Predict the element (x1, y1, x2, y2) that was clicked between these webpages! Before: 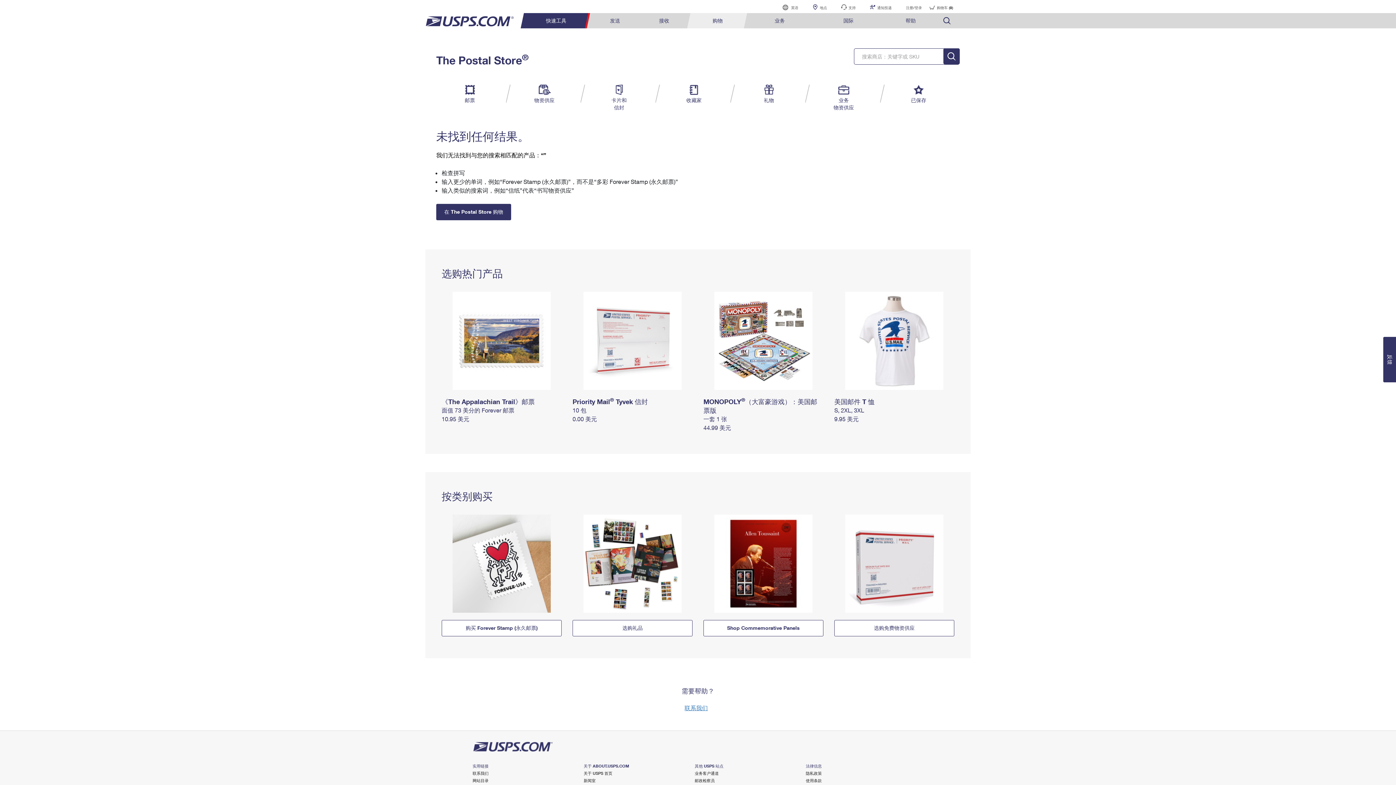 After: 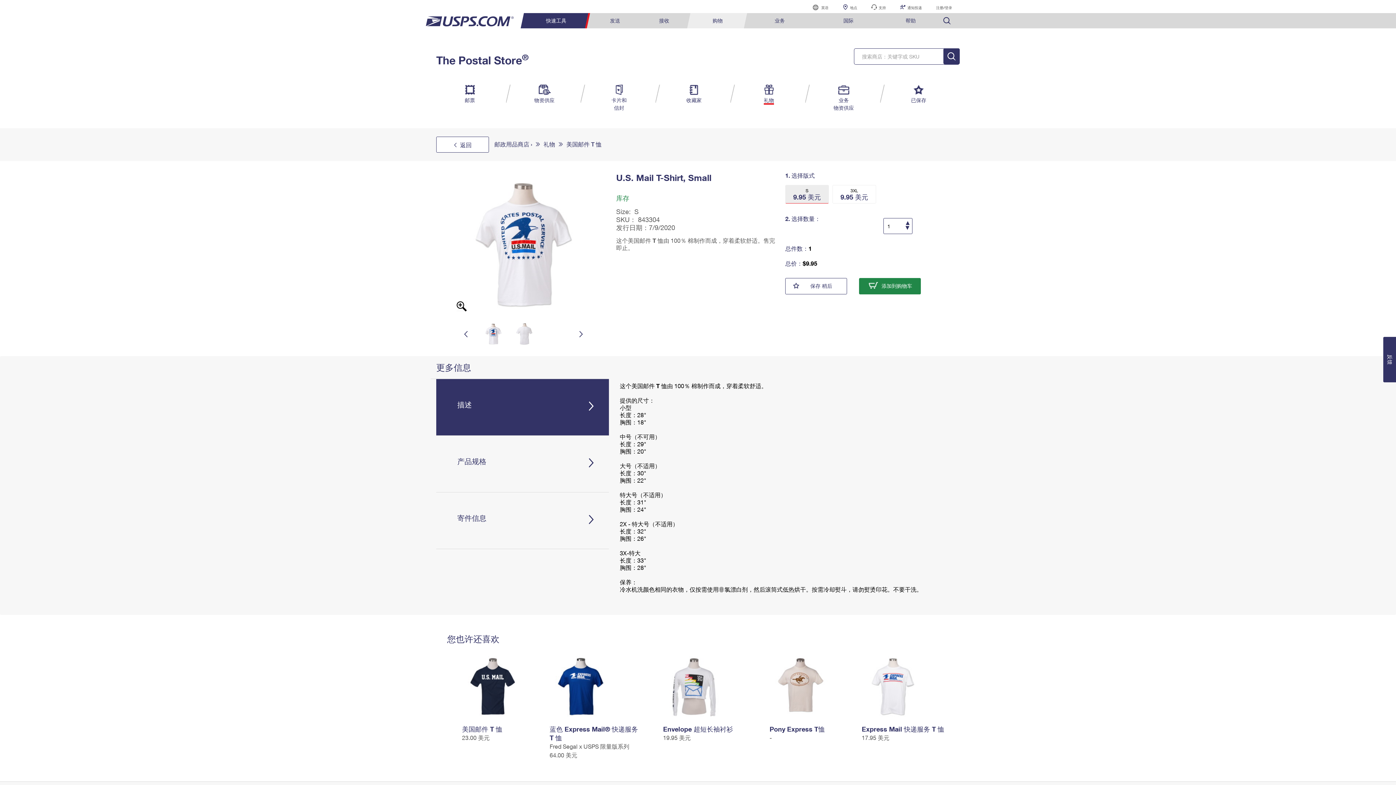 Action: bbox: (834, 406, 864, 413) label: S, 2XL, 3XL